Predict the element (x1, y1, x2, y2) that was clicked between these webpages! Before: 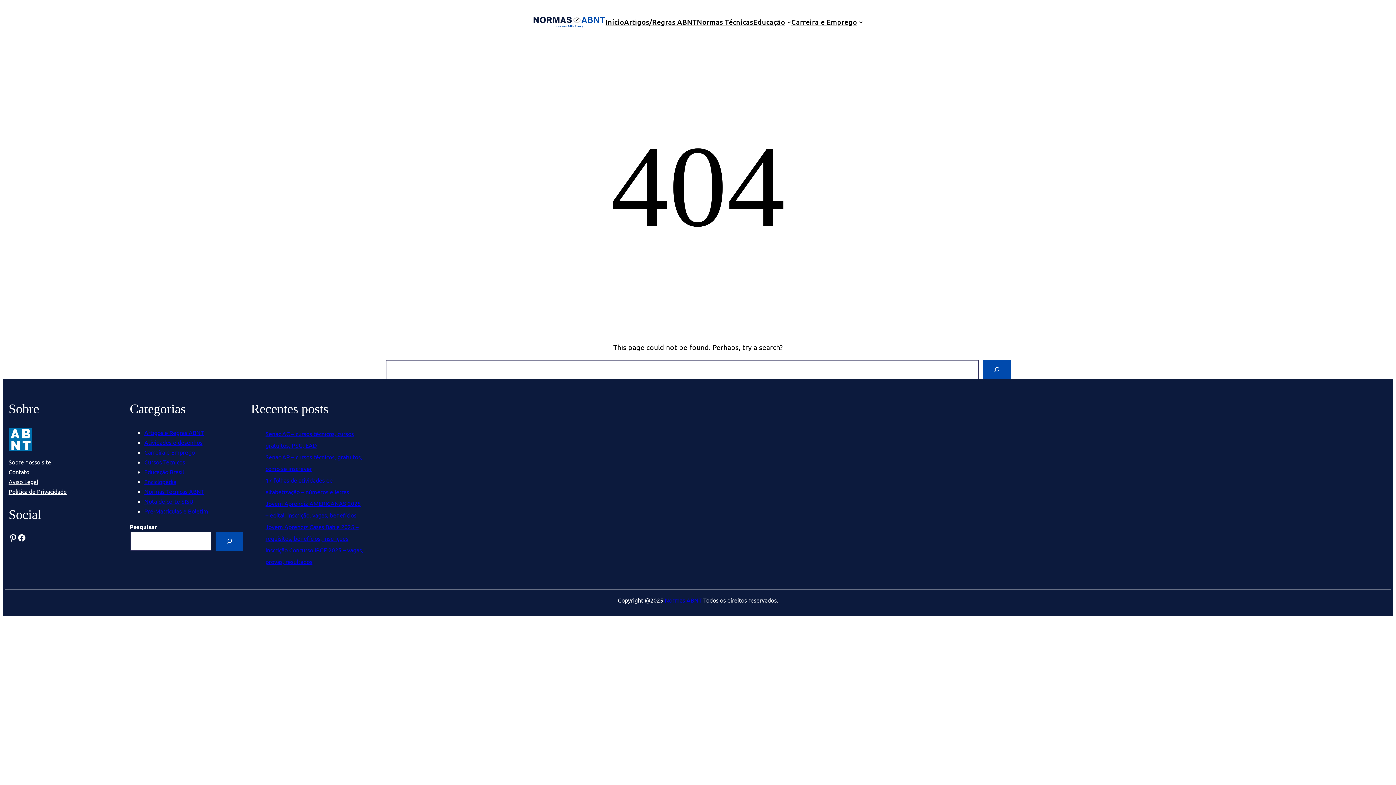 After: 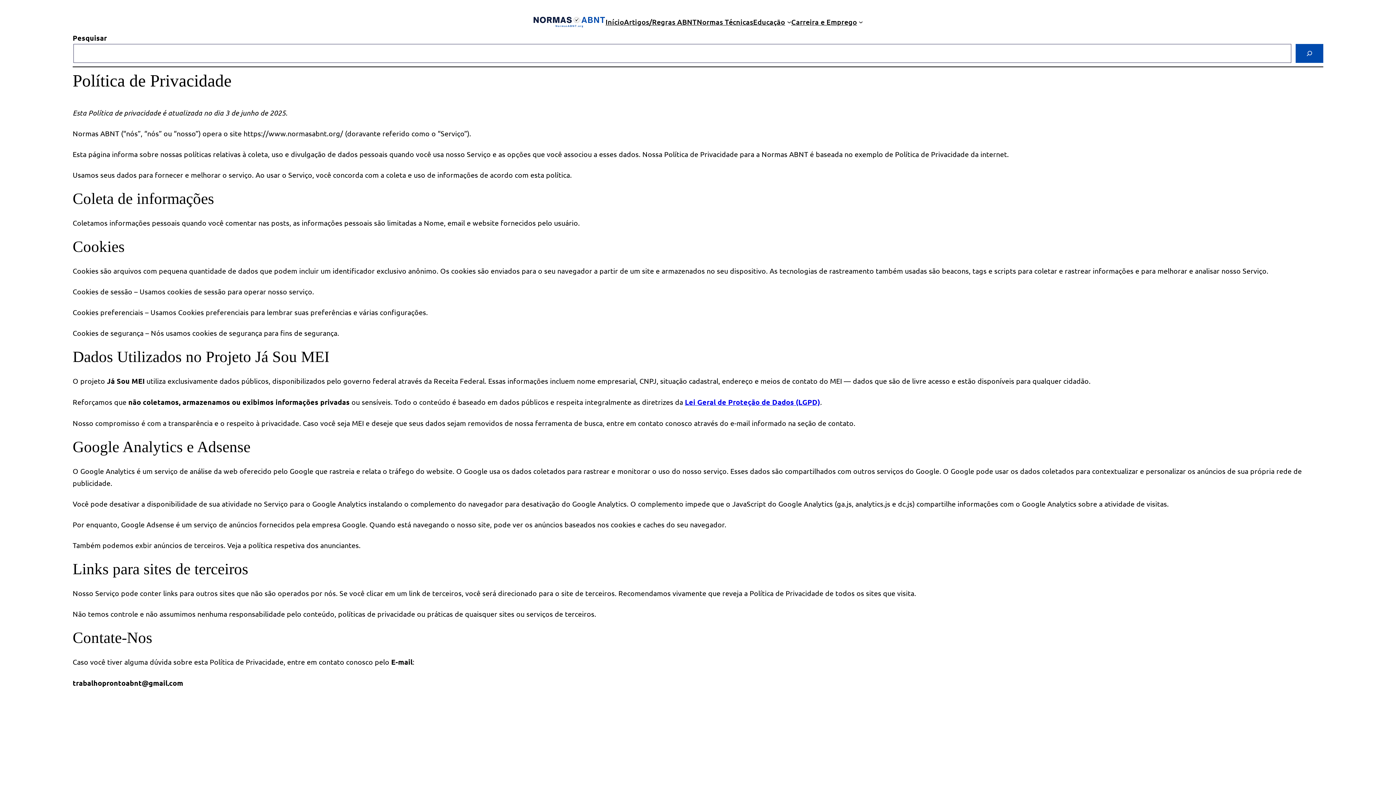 Action: bbox: (8, 486, 66, 496) label: Política de Privacidade